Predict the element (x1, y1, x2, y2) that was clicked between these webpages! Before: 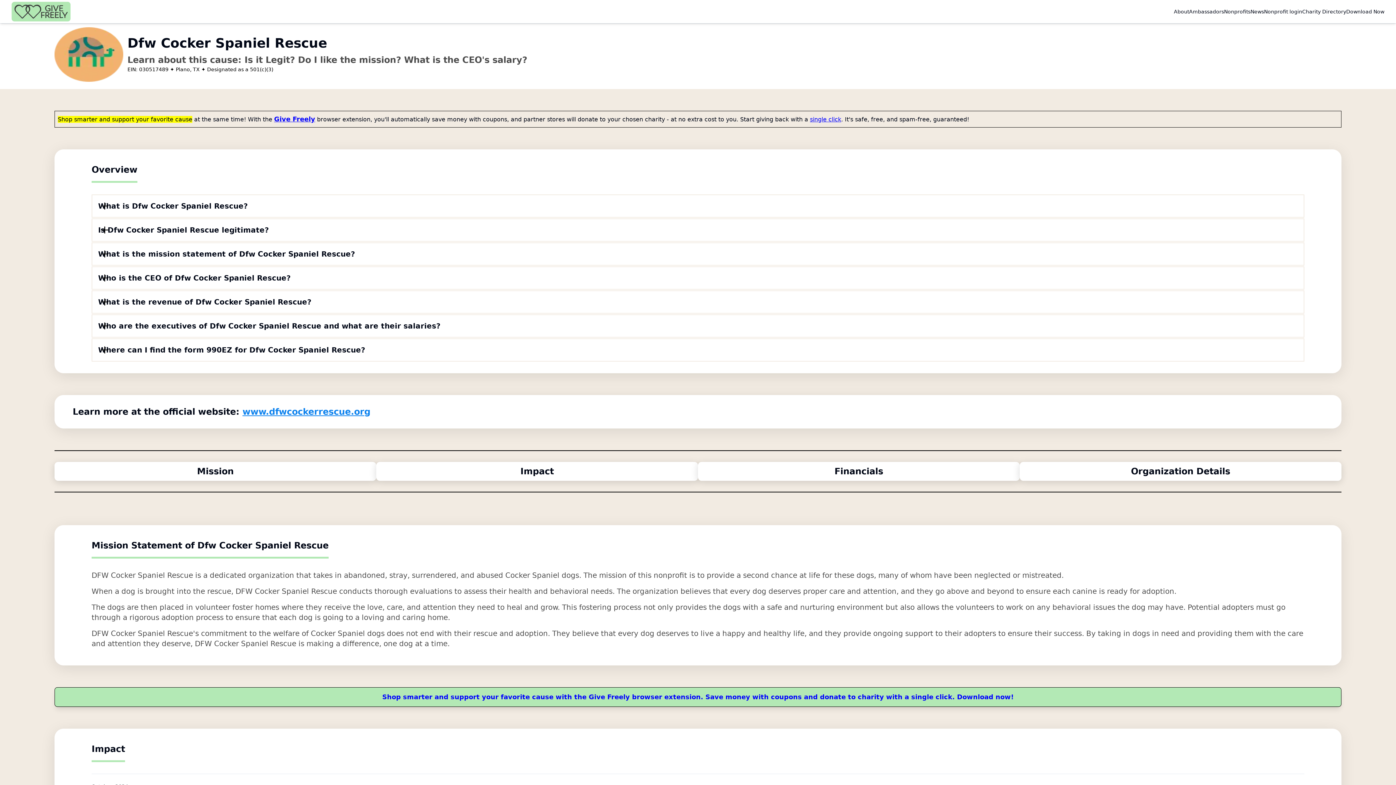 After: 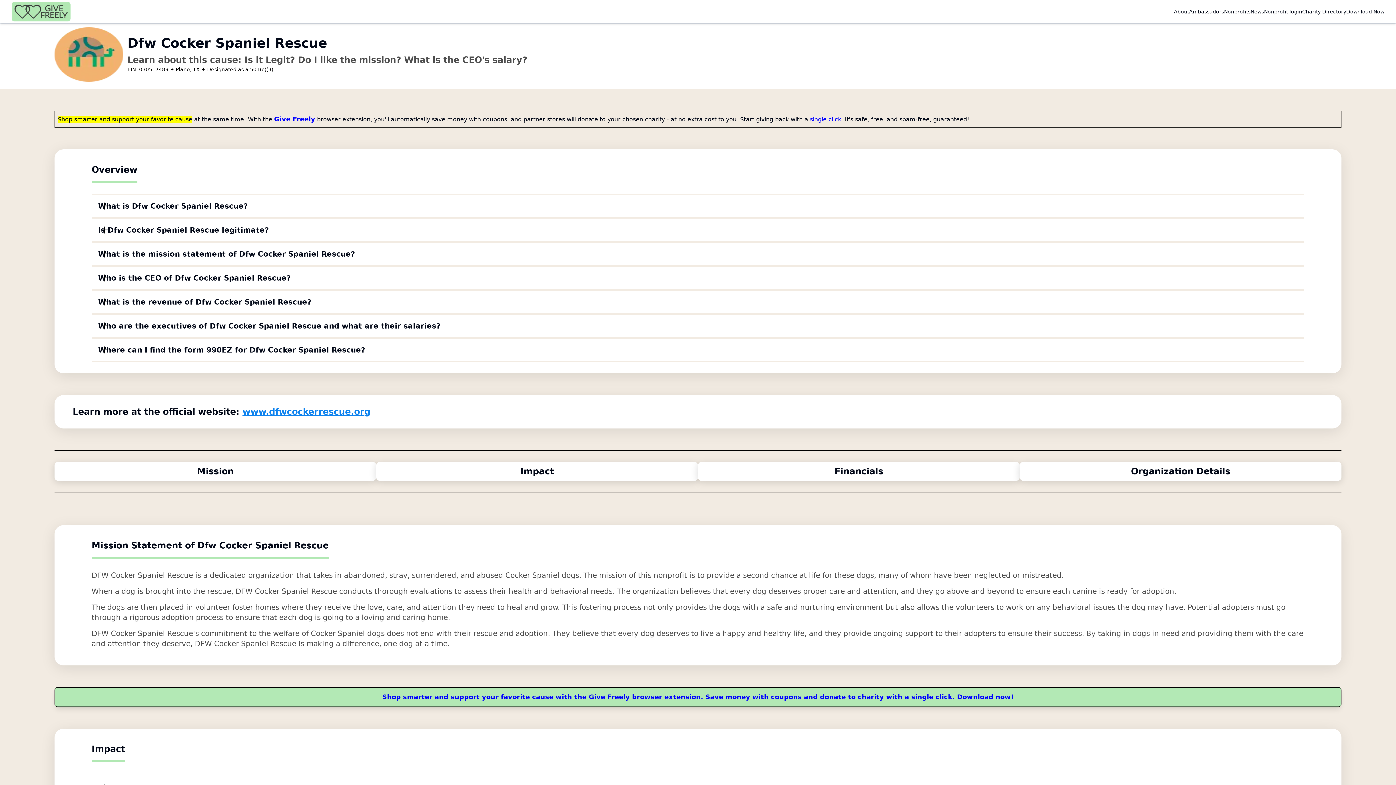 Action: bbox: (242, 406, 370, 417) label: www.dfwcockerrescue.org